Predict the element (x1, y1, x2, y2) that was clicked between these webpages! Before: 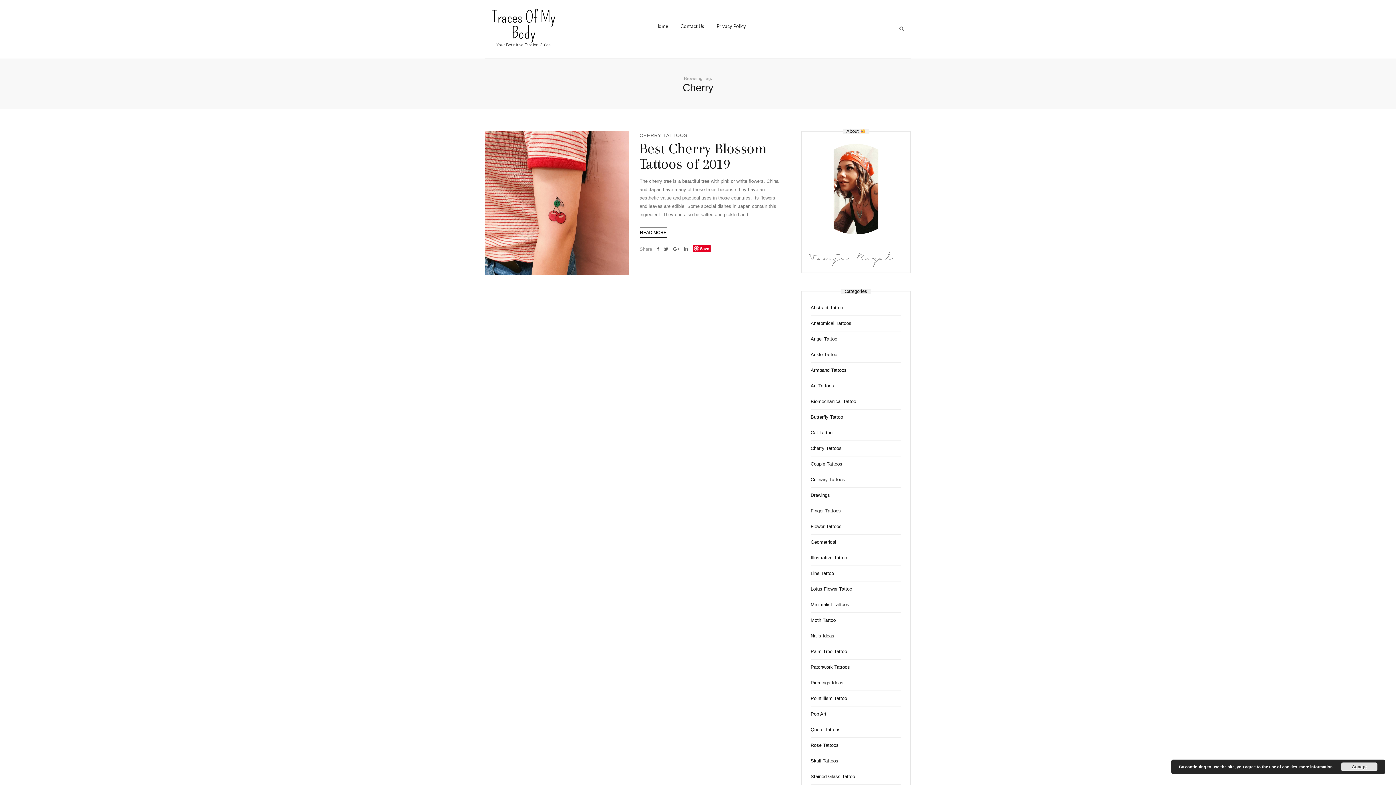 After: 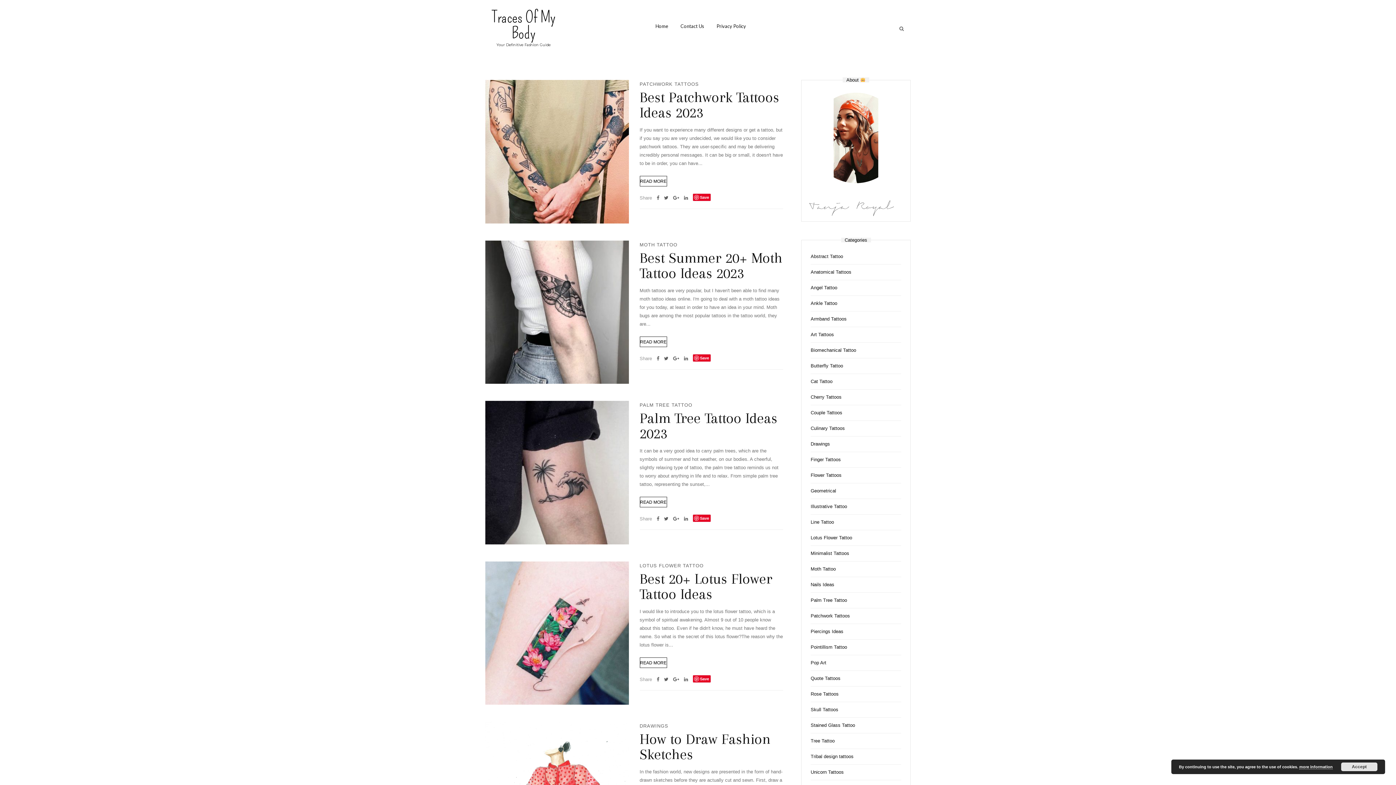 Action: bbox: (655, 23, 668, 29) label: Home